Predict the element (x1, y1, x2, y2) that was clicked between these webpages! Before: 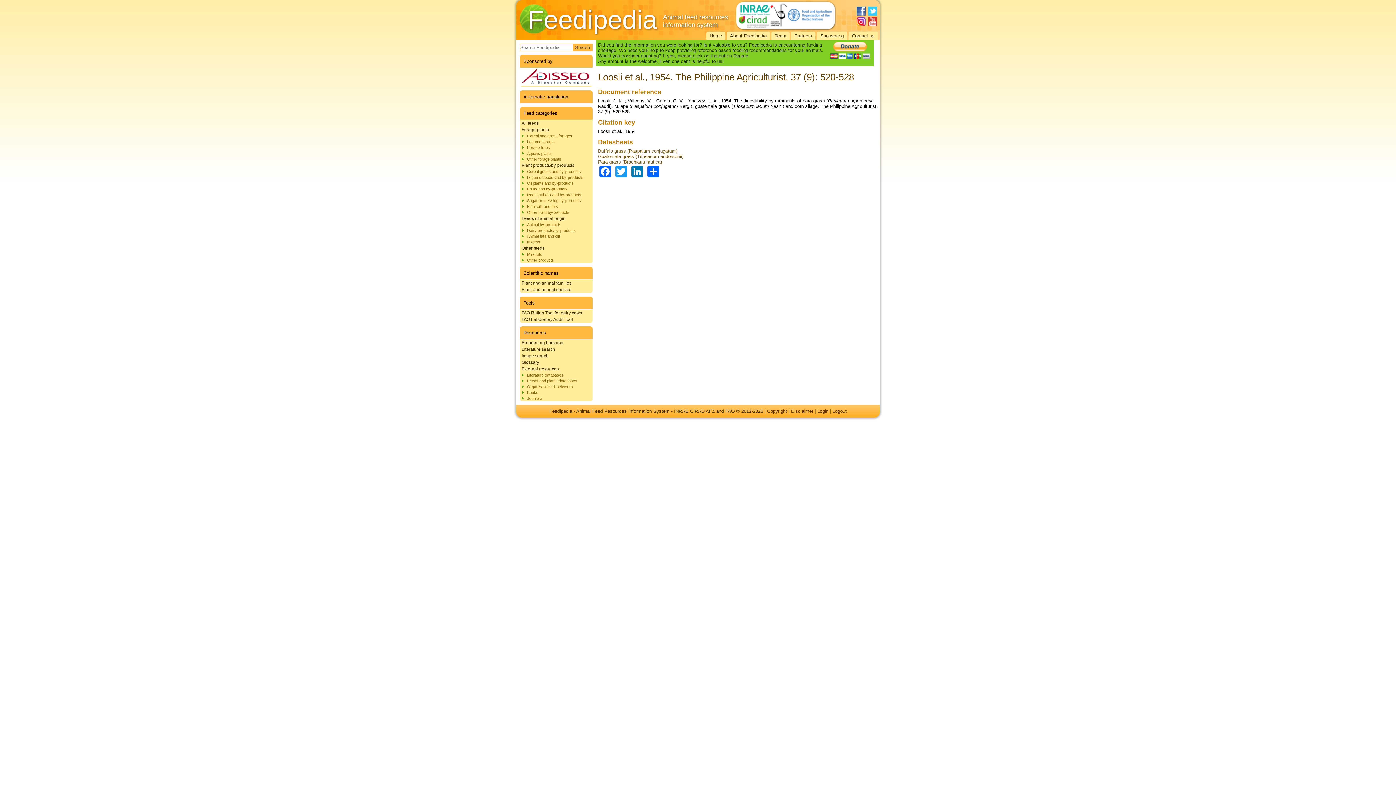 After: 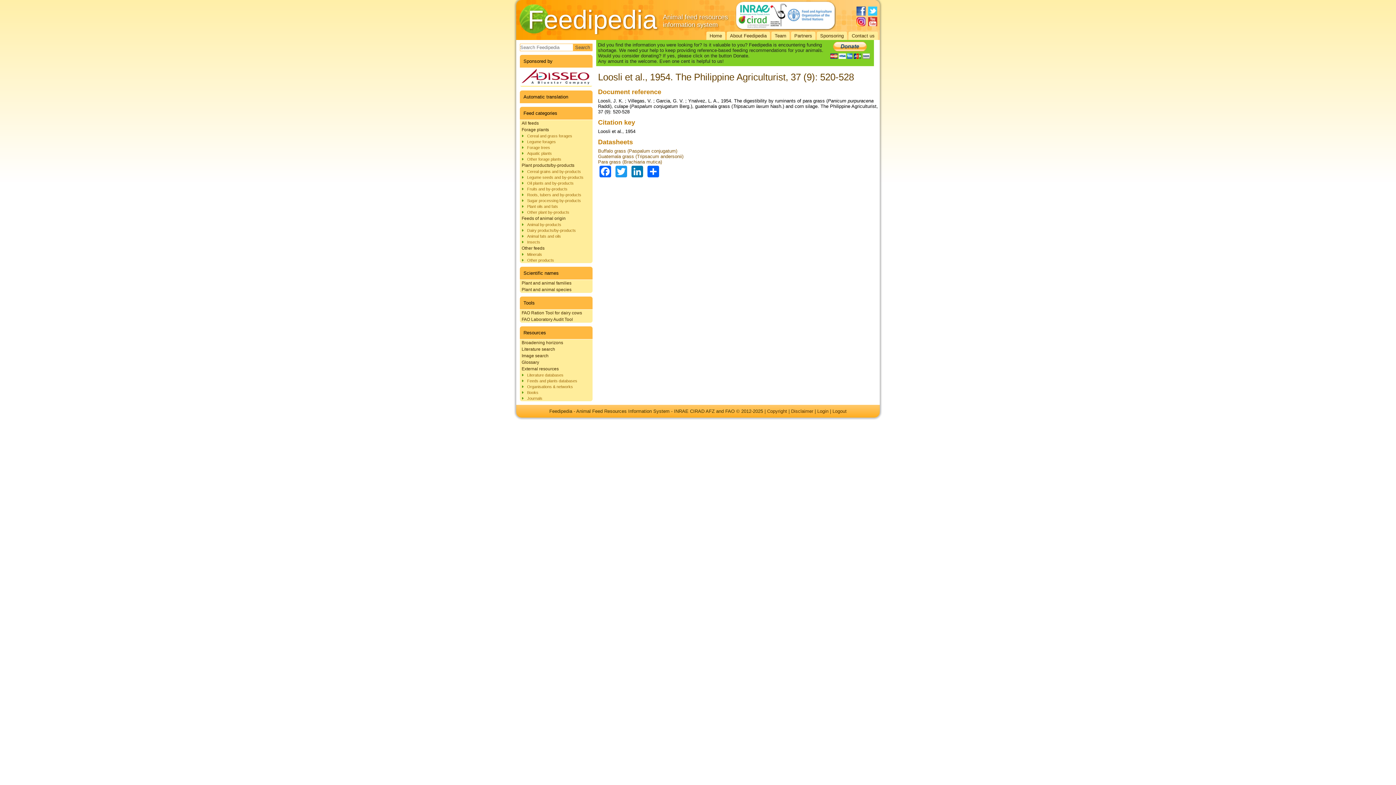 Action: bbox: (868, 6, 880, 15)